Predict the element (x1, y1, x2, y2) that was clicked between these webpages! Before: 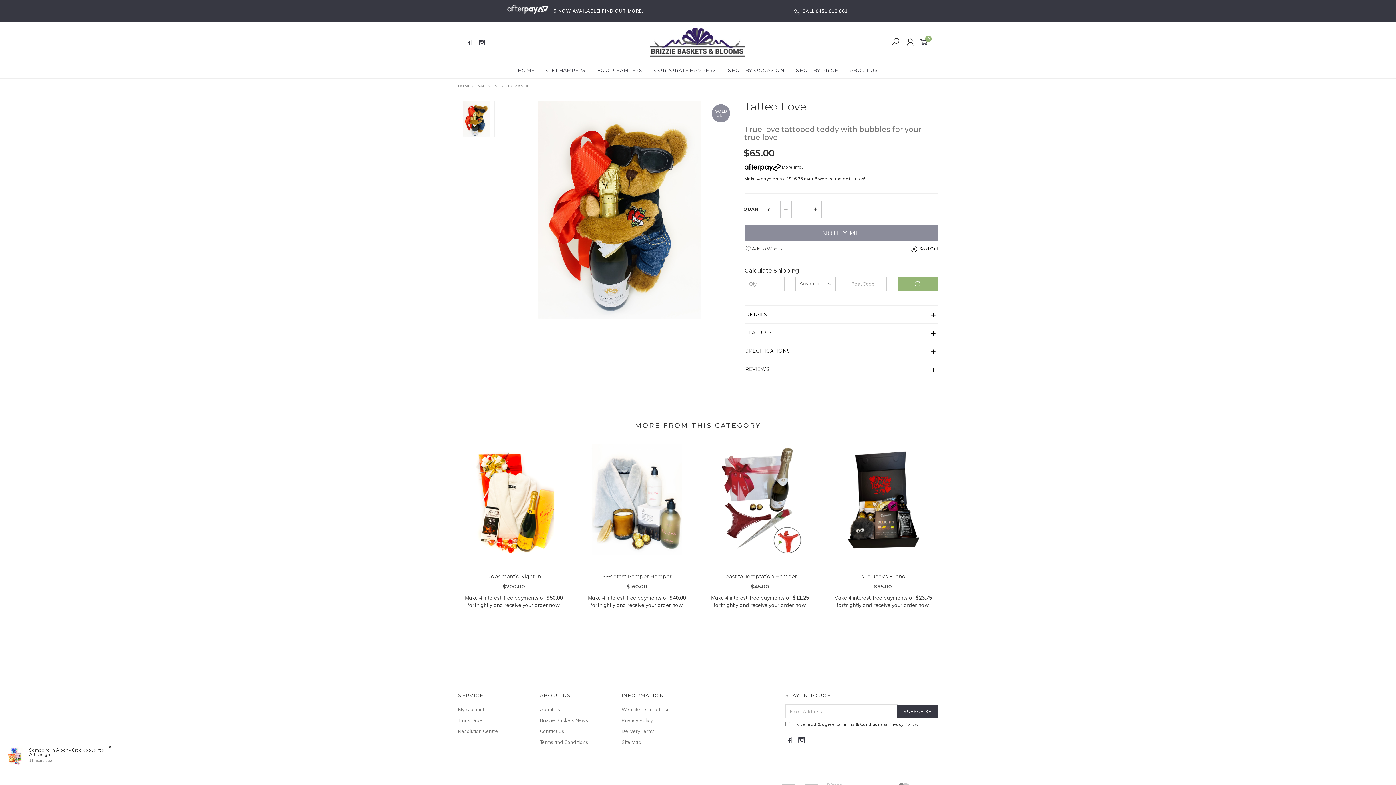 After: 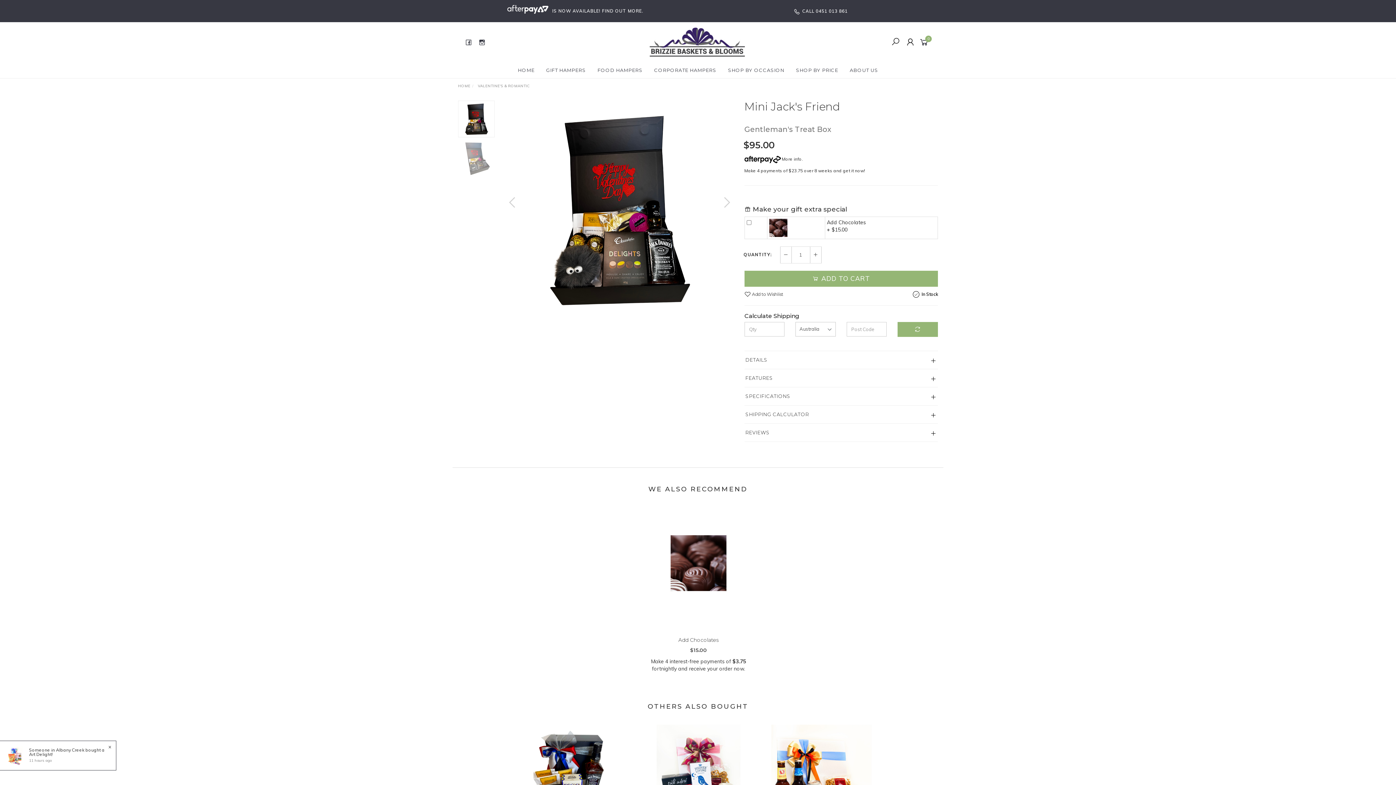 Action: bbox: (861, 573, 905, 580) label: Mini Jack's Friend